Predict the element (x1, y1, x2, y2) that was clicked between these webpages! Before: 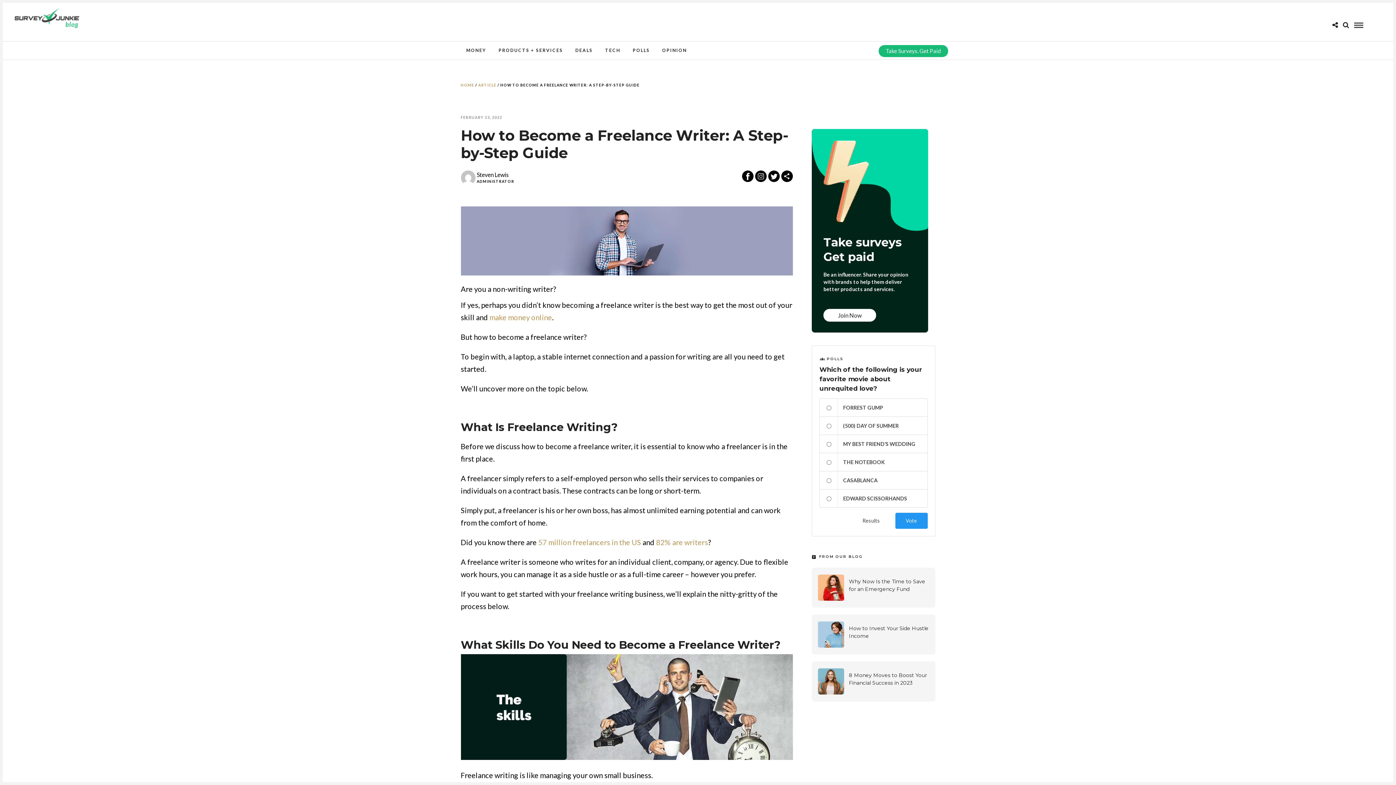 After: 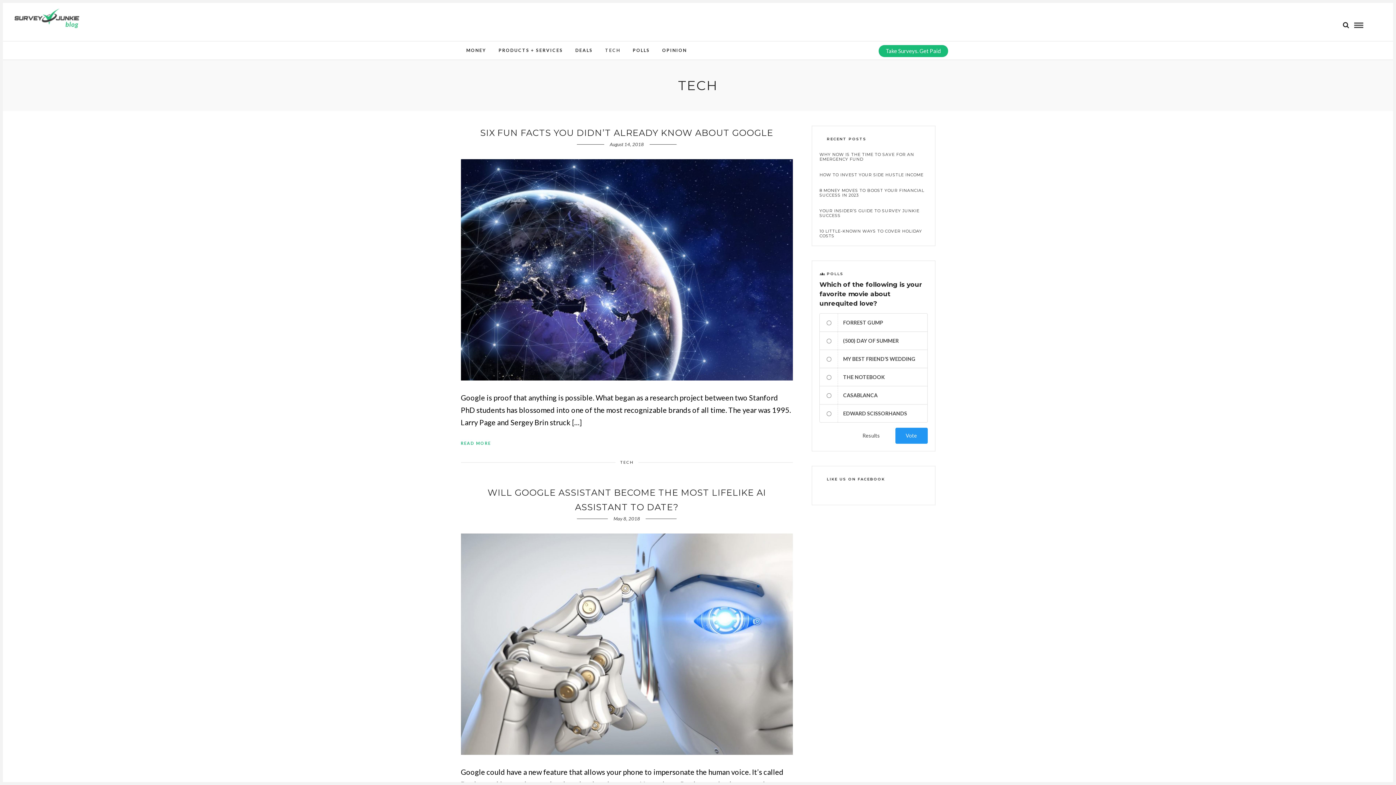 Action: bbox: (599, 41, 626, 59) label: TECH